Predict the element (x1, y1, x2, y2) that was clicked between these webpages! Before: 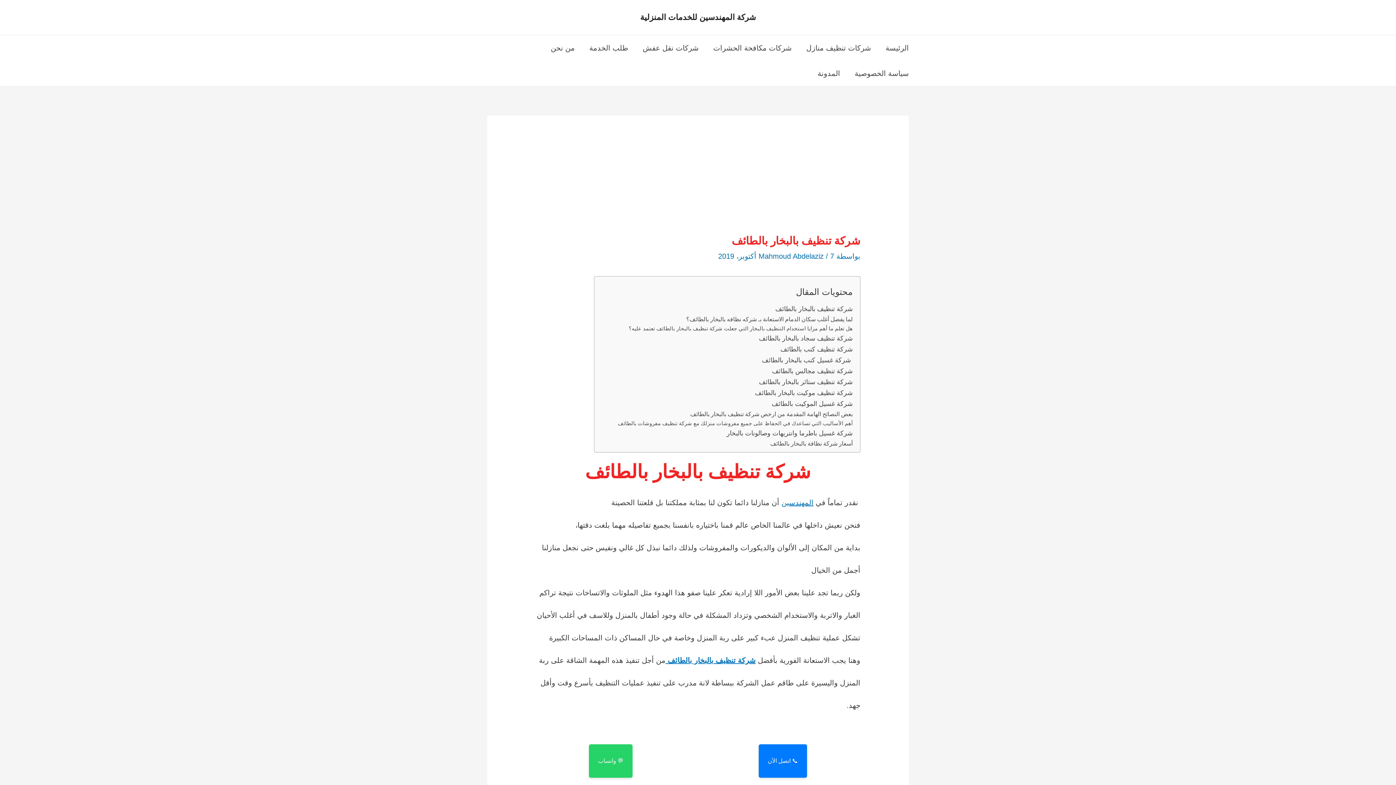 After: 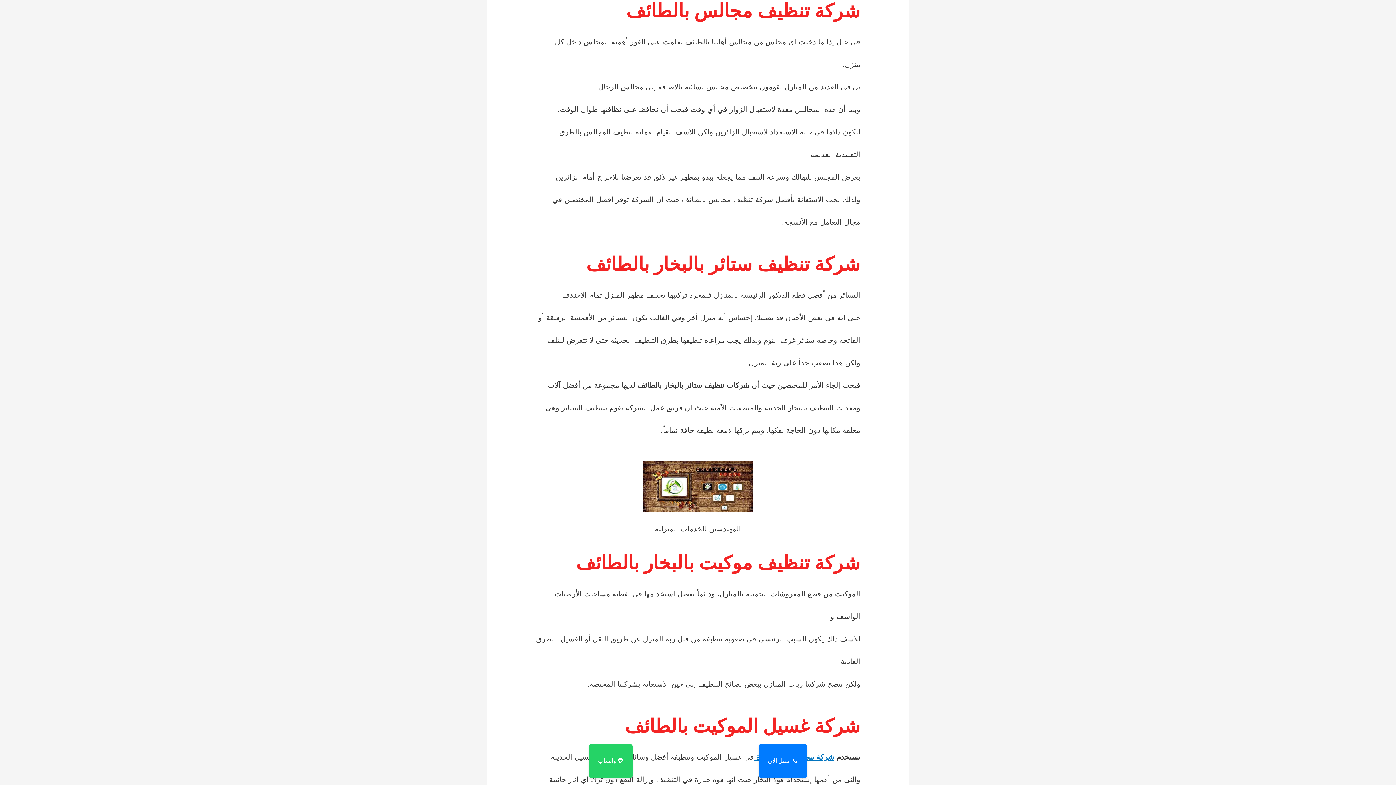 Action: label: شركة تنظيف مجالس بالطائف bbox: (772, 366, 852, 376)